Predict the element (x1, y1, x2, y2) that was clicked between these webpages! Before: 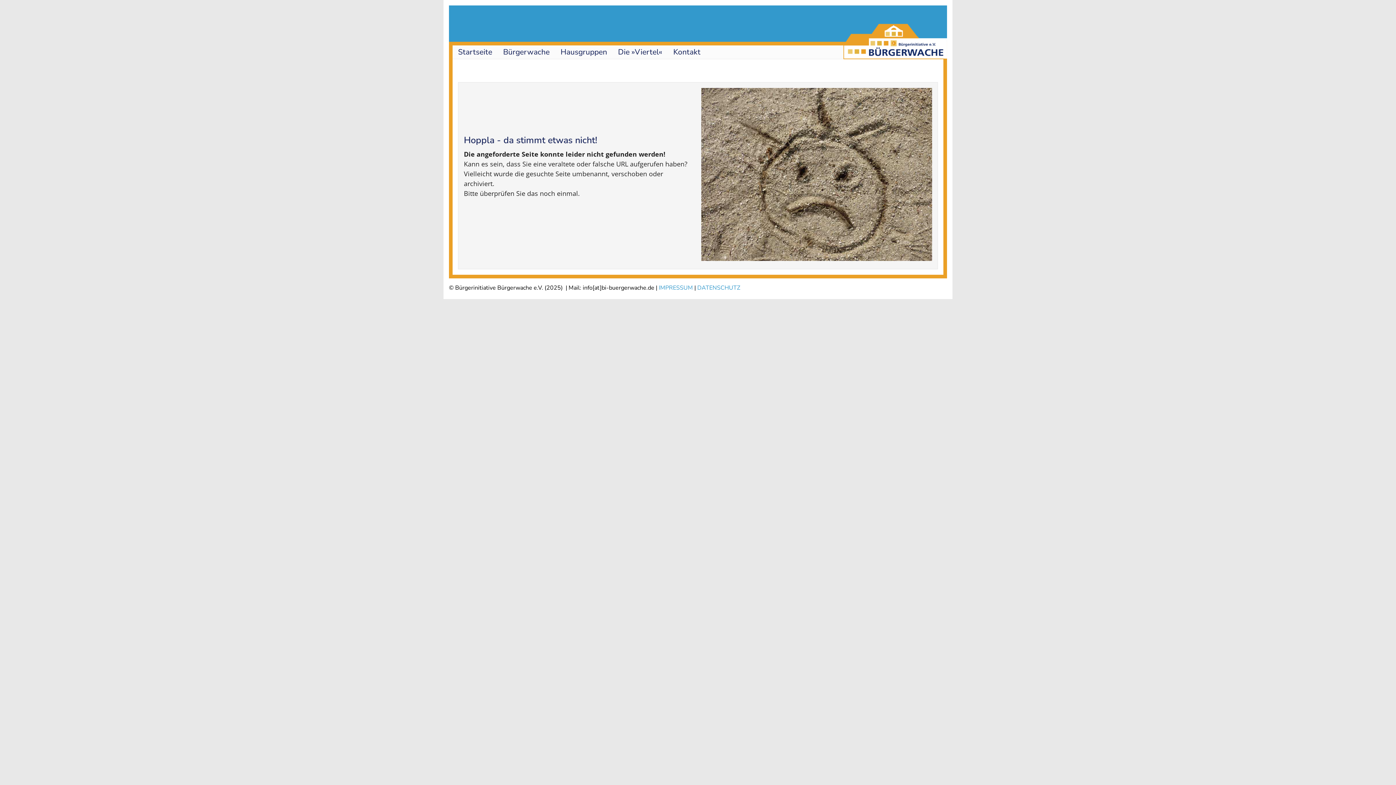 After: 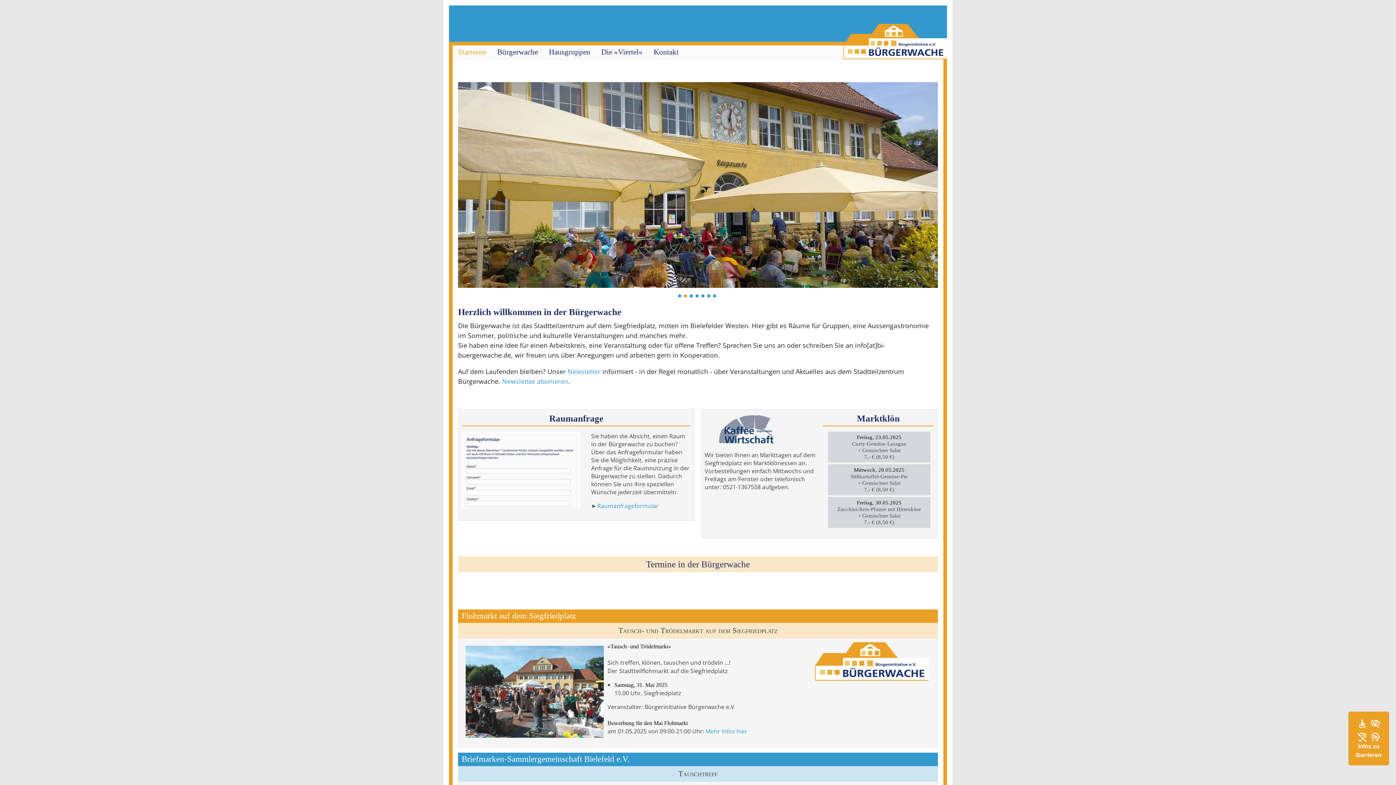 Action: bbox: (843, 36, 947, 42)